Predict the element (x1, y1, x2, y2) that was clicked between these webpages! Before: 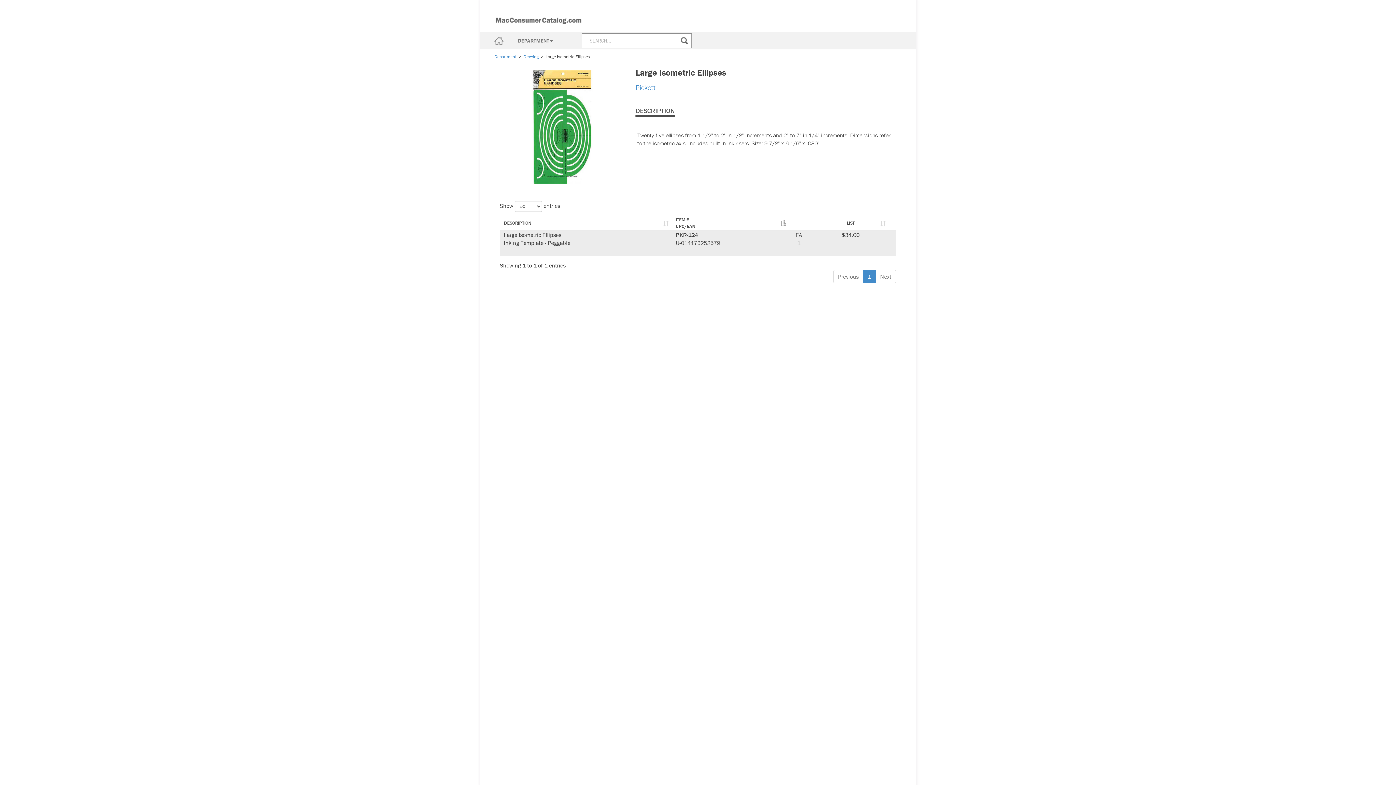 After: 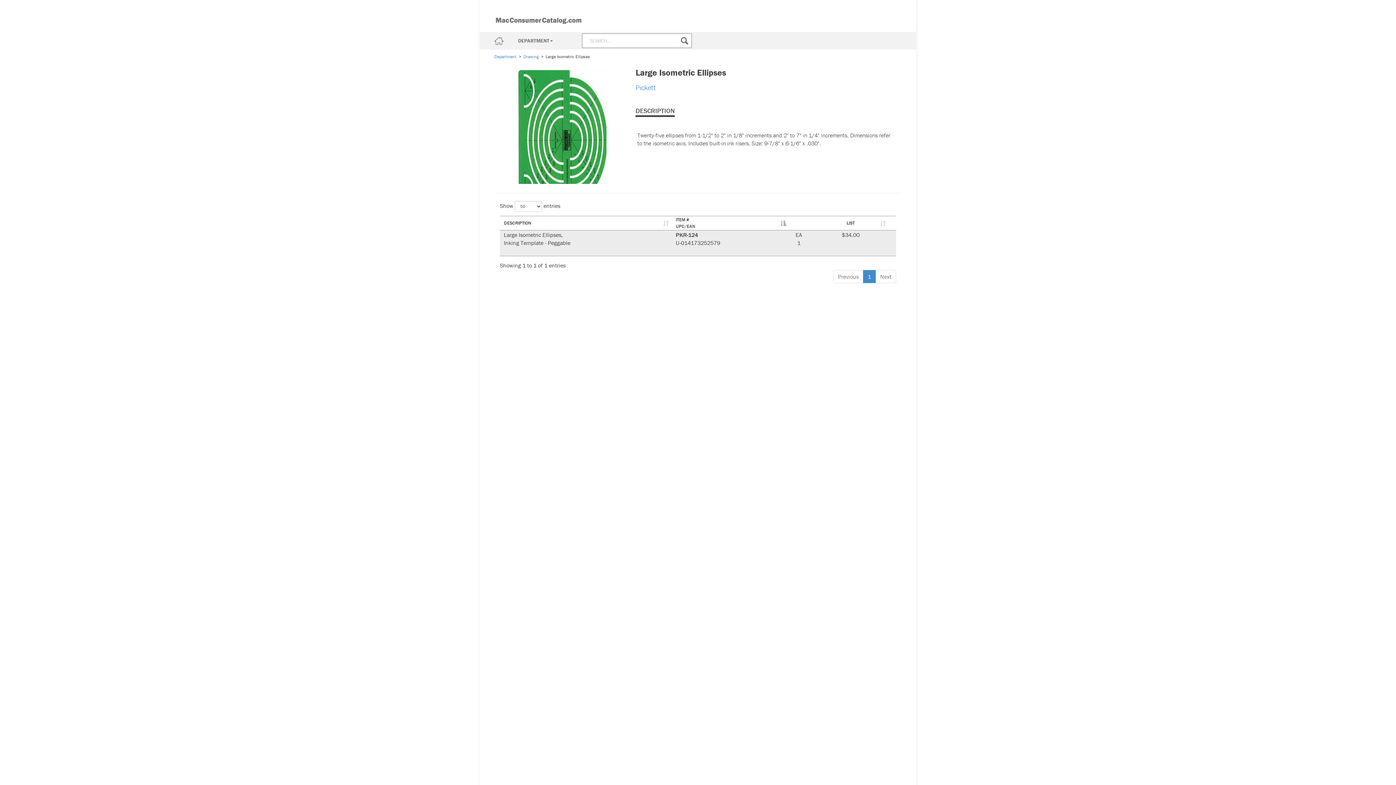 Action: bbox: (505, 70, 619, 183)